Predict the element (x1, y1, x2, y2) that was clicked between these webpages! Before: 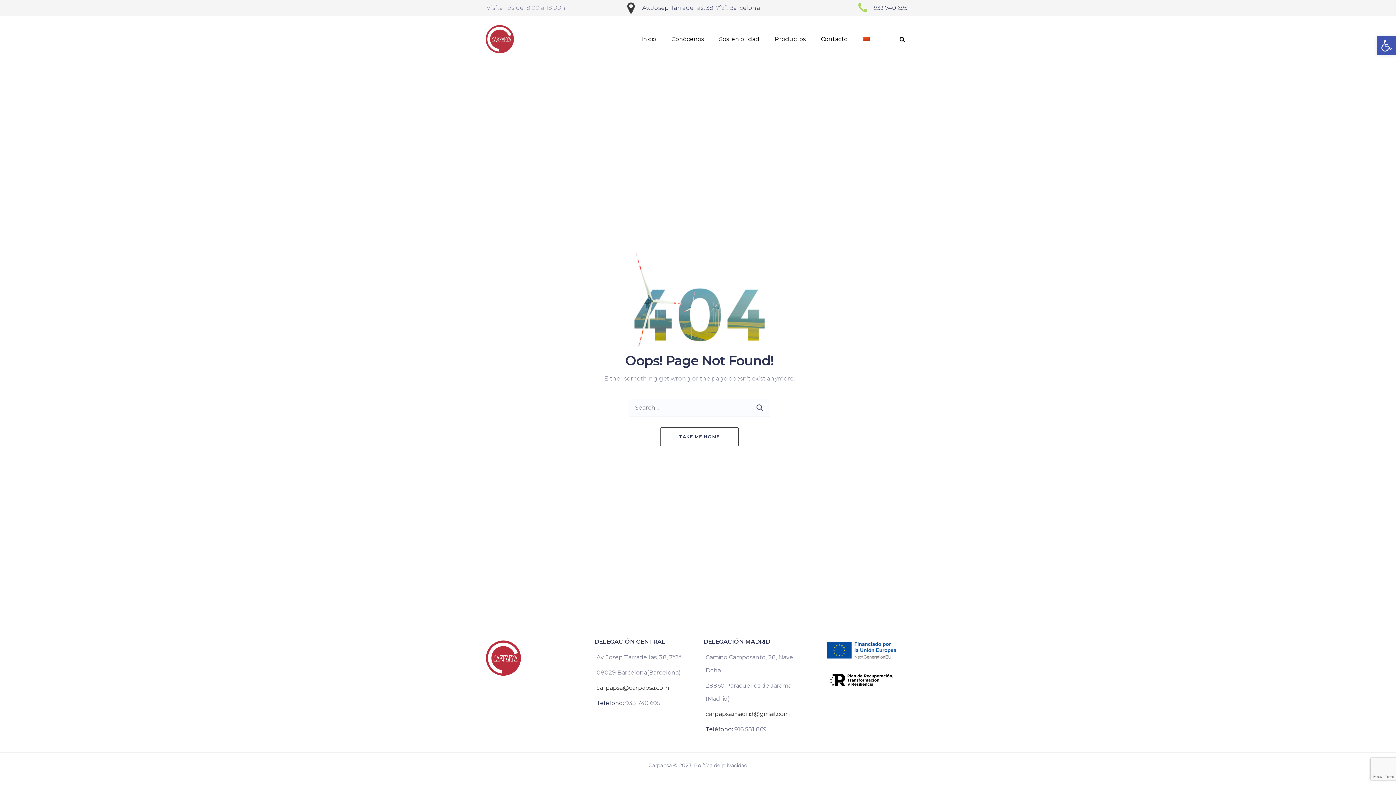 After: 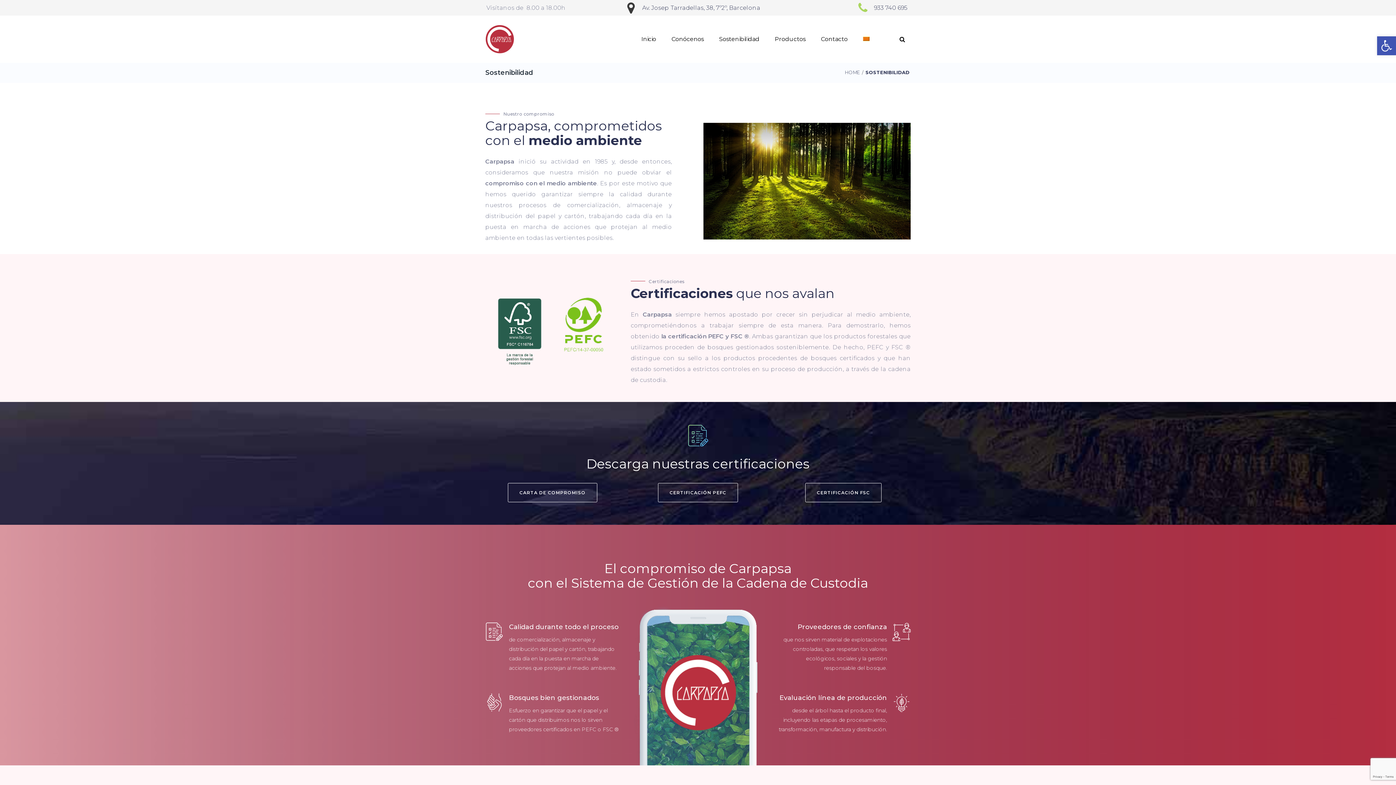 Action: label: Sostenibilidad bbox: (714, 35, 764, 42)